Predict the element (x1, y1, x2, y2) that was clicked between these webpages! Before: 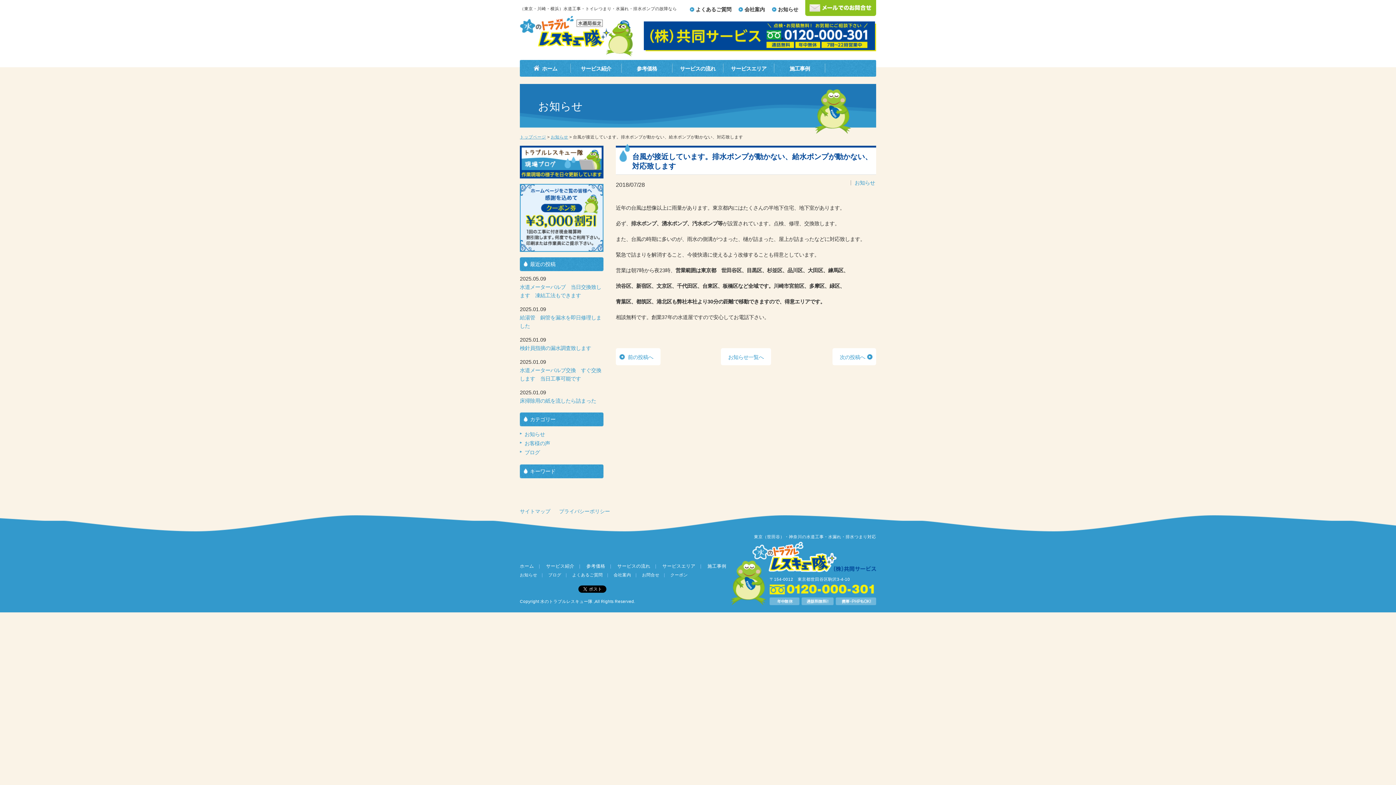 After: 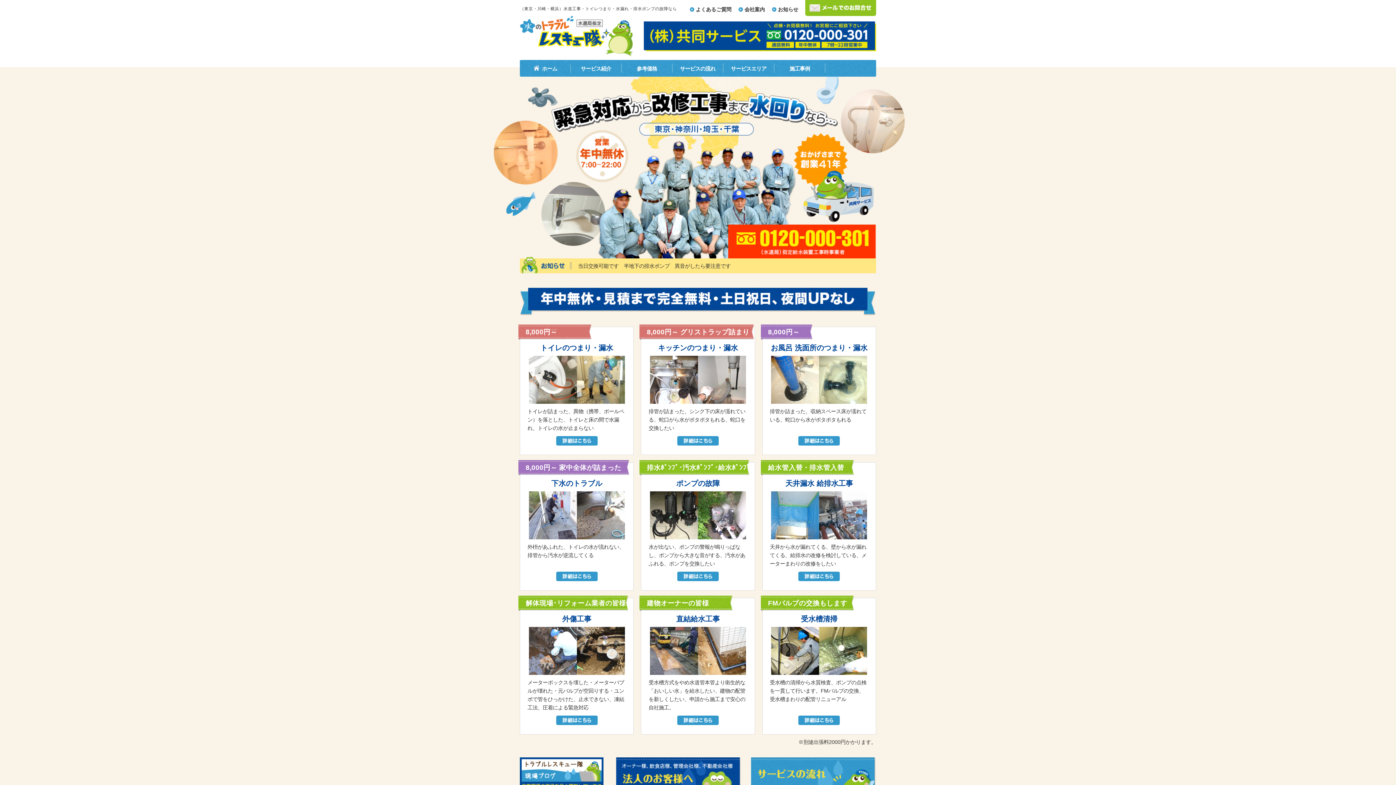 Action: bbox: (752, 543, 876, 547)